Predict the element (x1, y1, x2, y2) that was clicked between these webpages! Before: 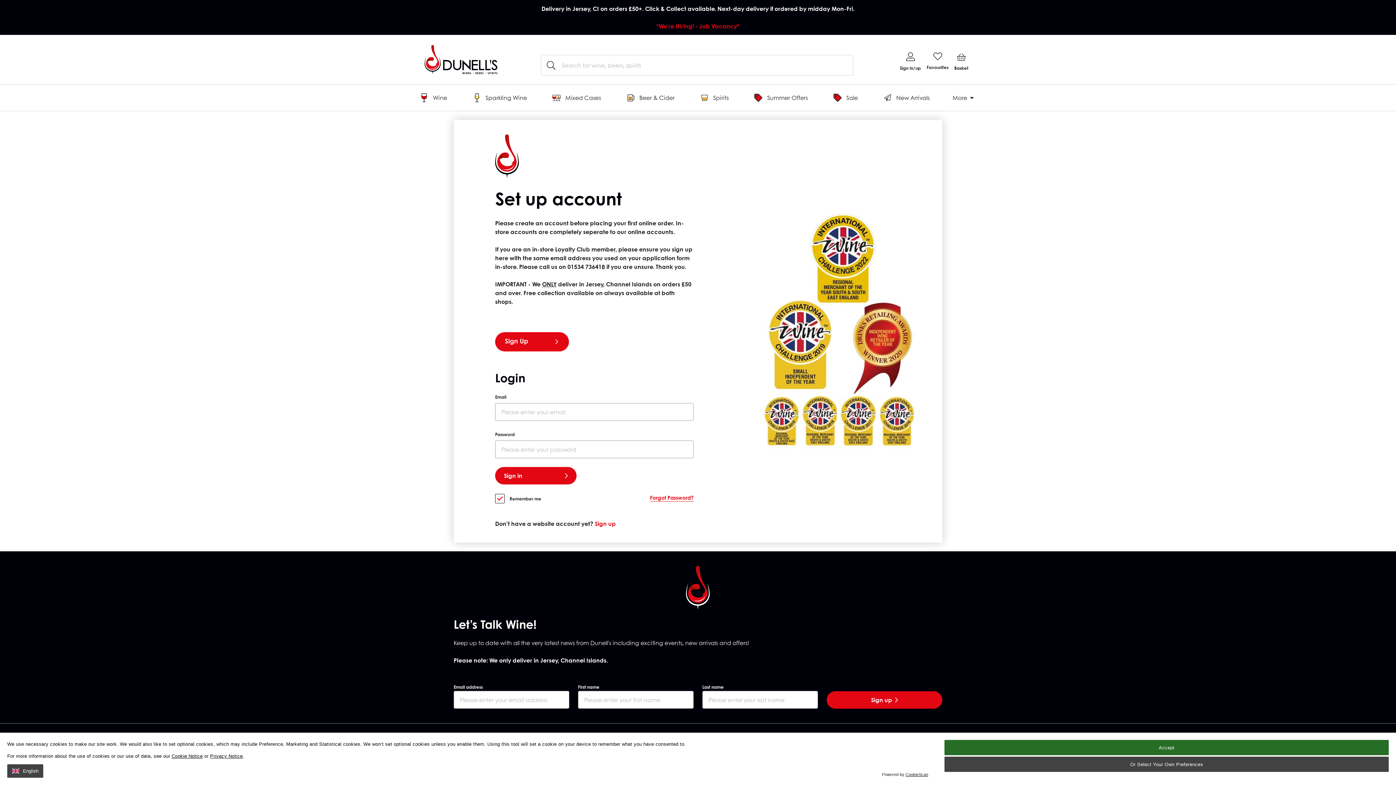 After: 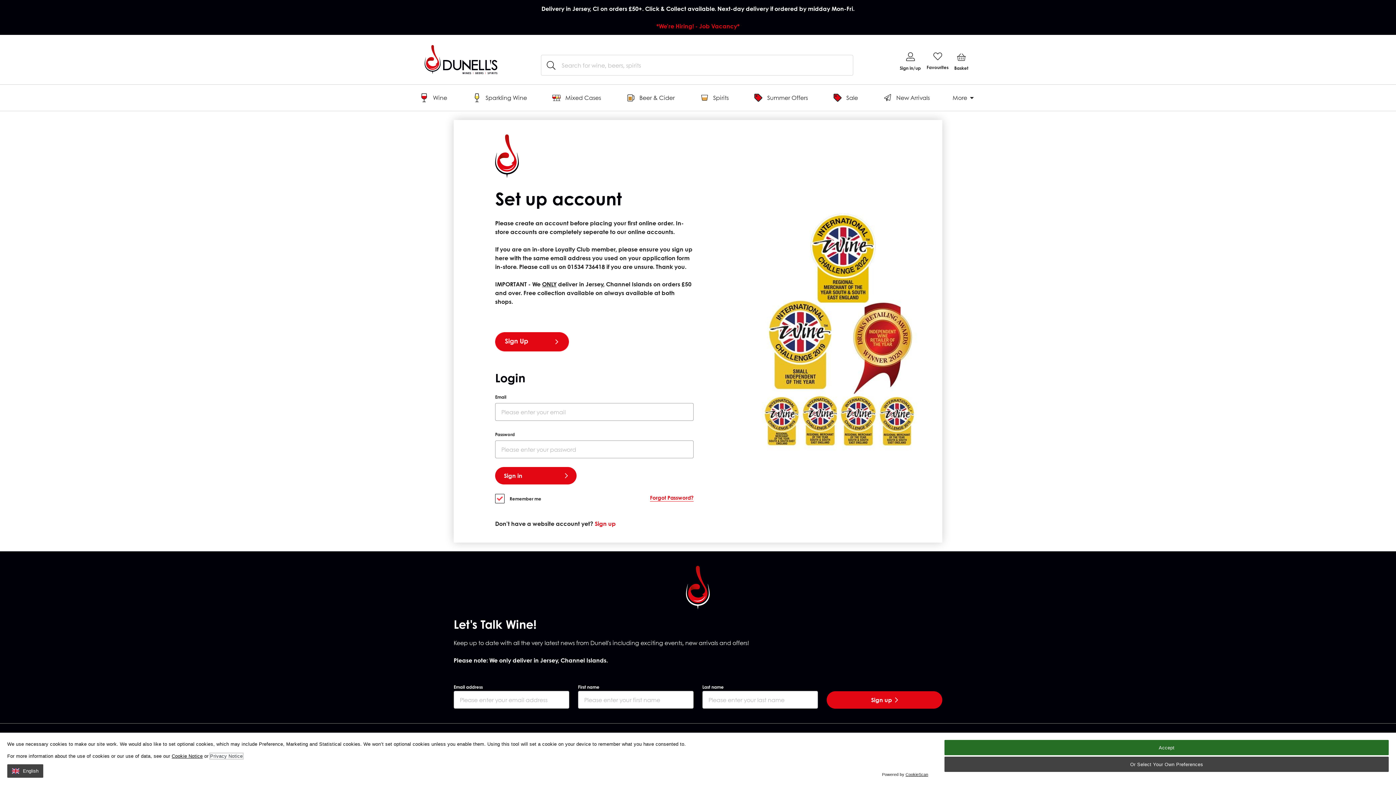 Action: bbox: (210, 753, 242, 759) label: Privacy Notice